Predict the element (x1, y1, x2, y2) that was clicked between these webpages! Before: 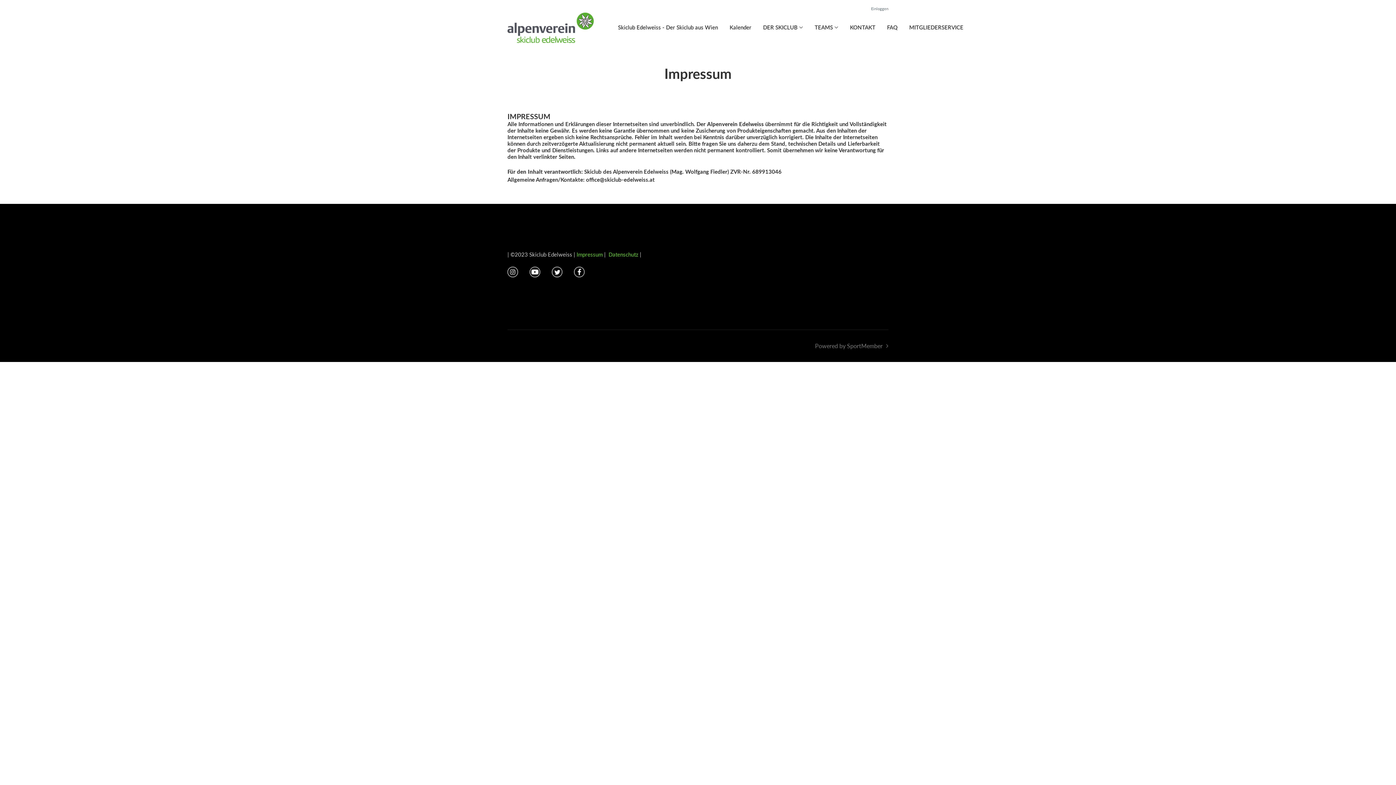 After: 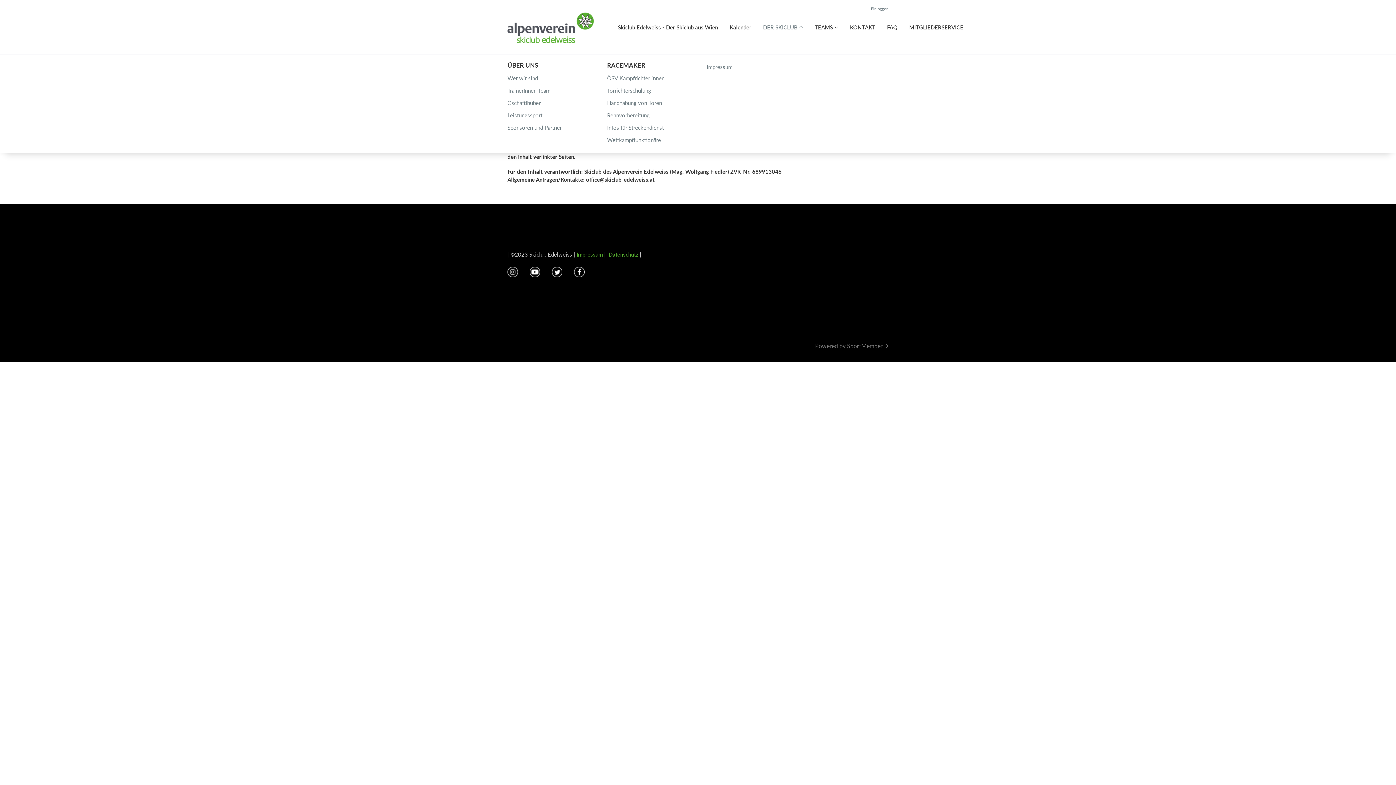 Action: label: DER SKICLUB bbox: (763, 23, 803, 31)